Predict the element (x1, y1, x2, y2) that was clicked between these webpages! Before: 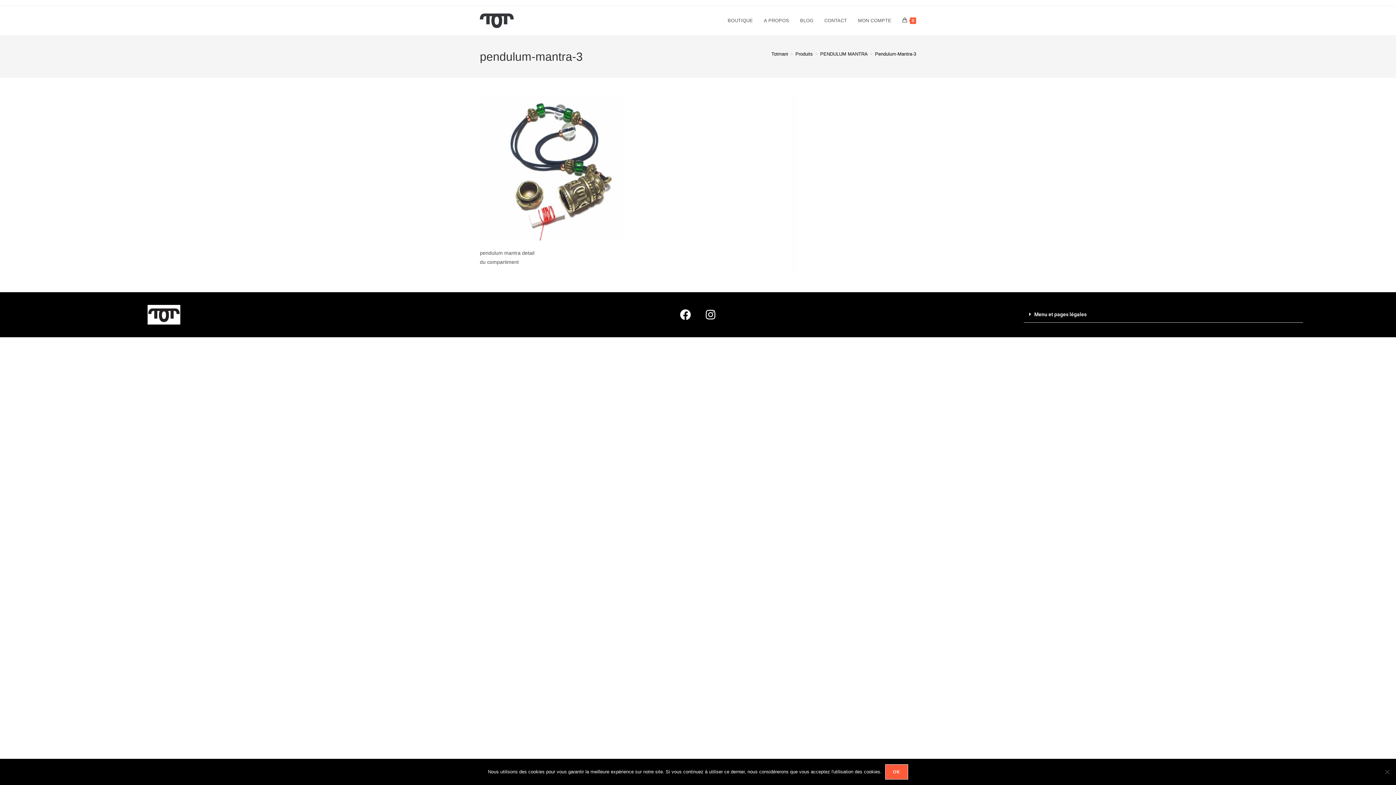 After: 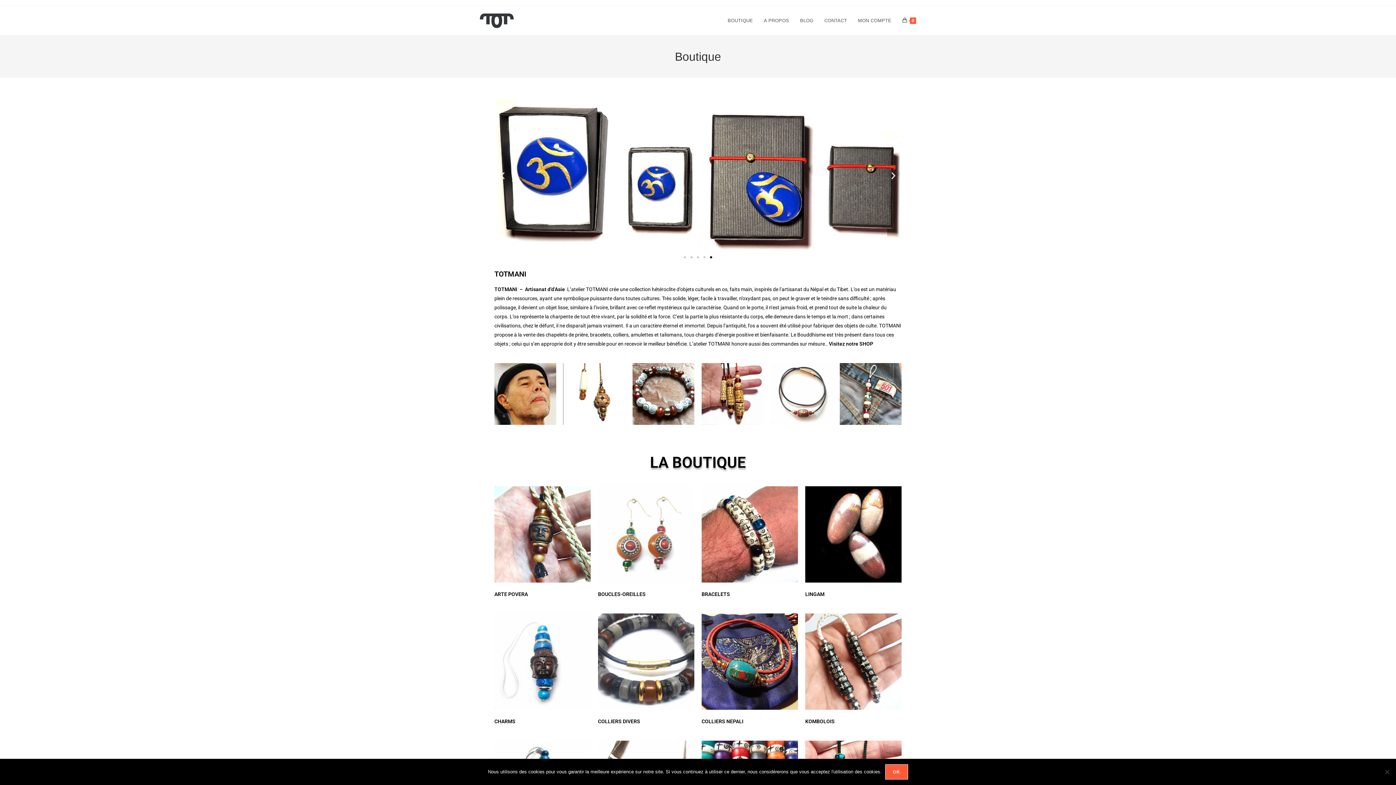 Action: bbox: (771, 51, 788, 56) label: Totmani